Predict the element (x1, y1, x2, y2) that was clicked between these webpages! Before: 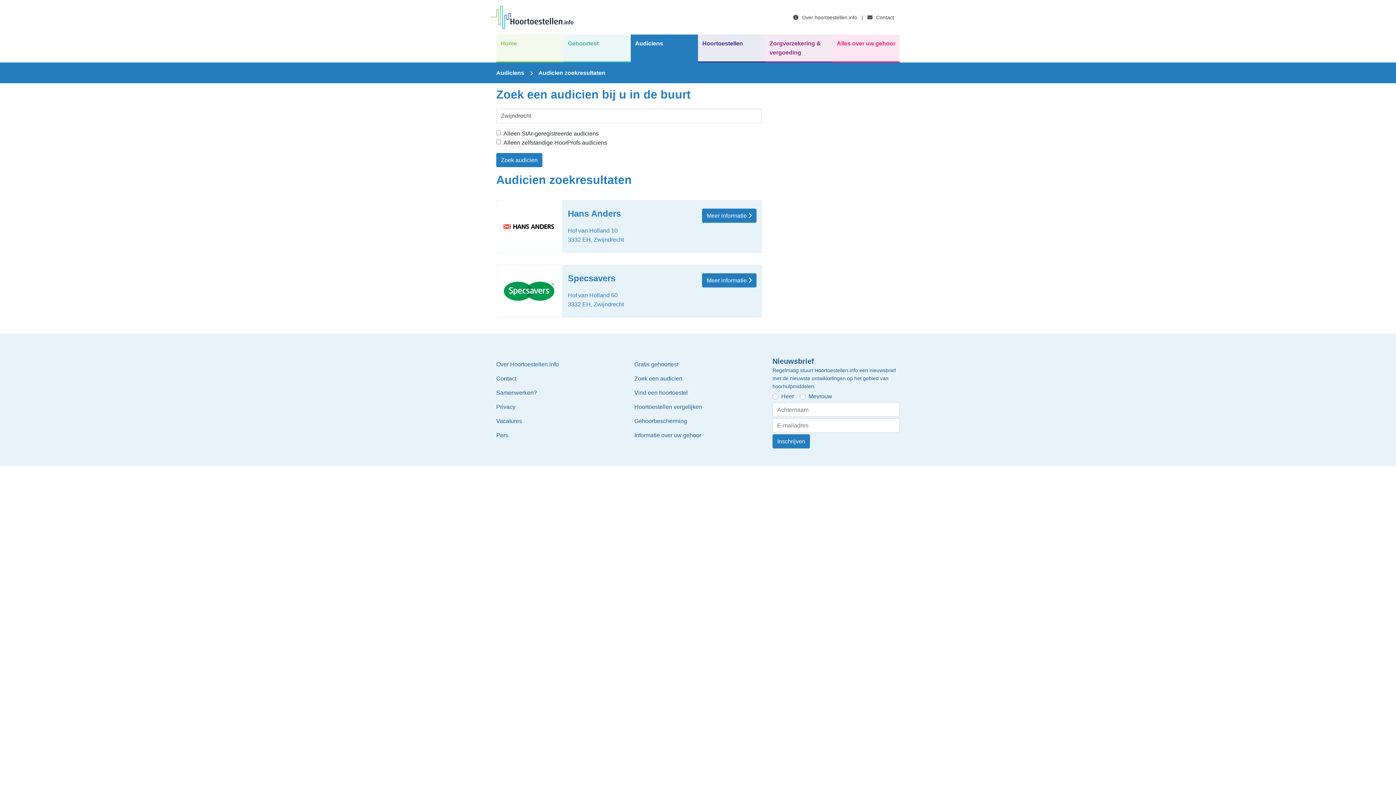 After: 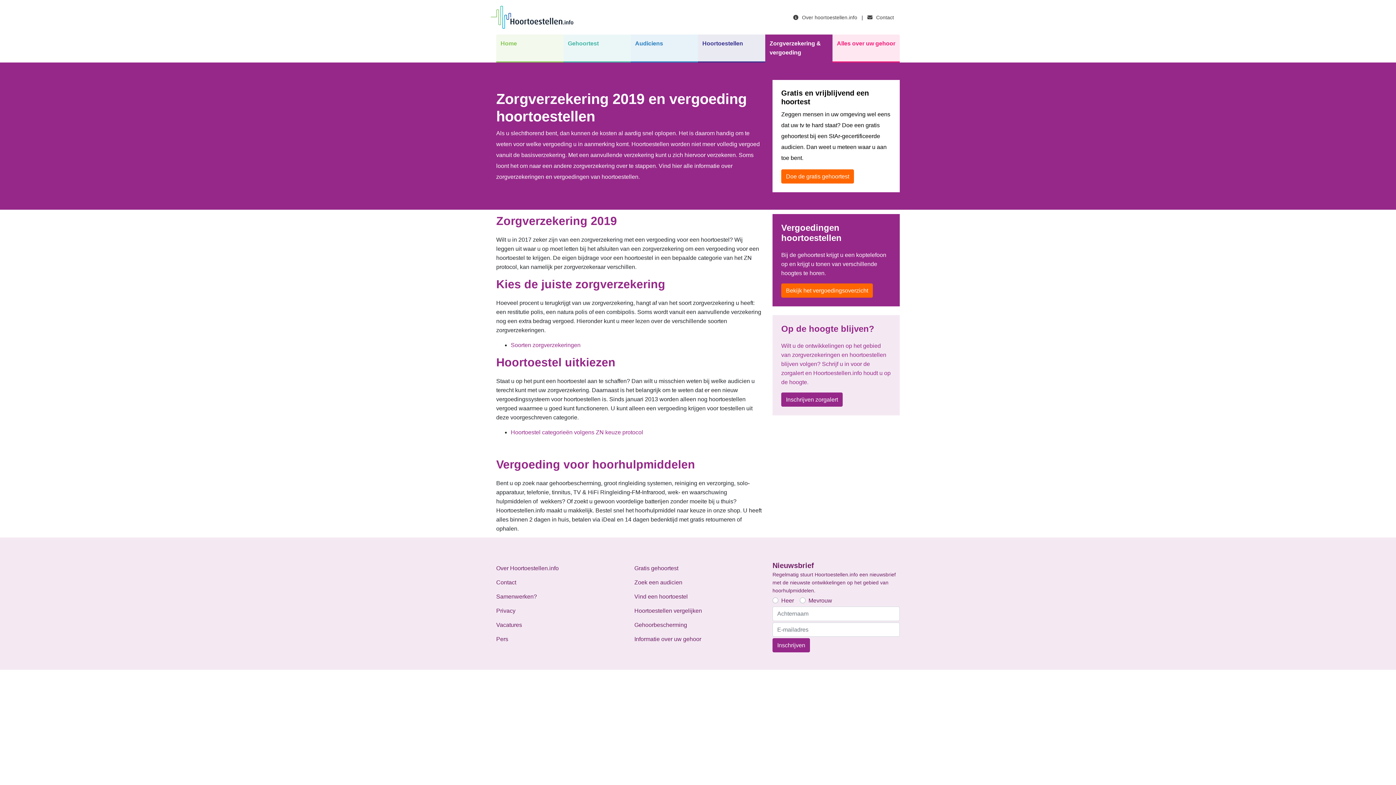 Action: label: Zorgverzekering & vergoeding bbox: (765, 34, 832, 61)